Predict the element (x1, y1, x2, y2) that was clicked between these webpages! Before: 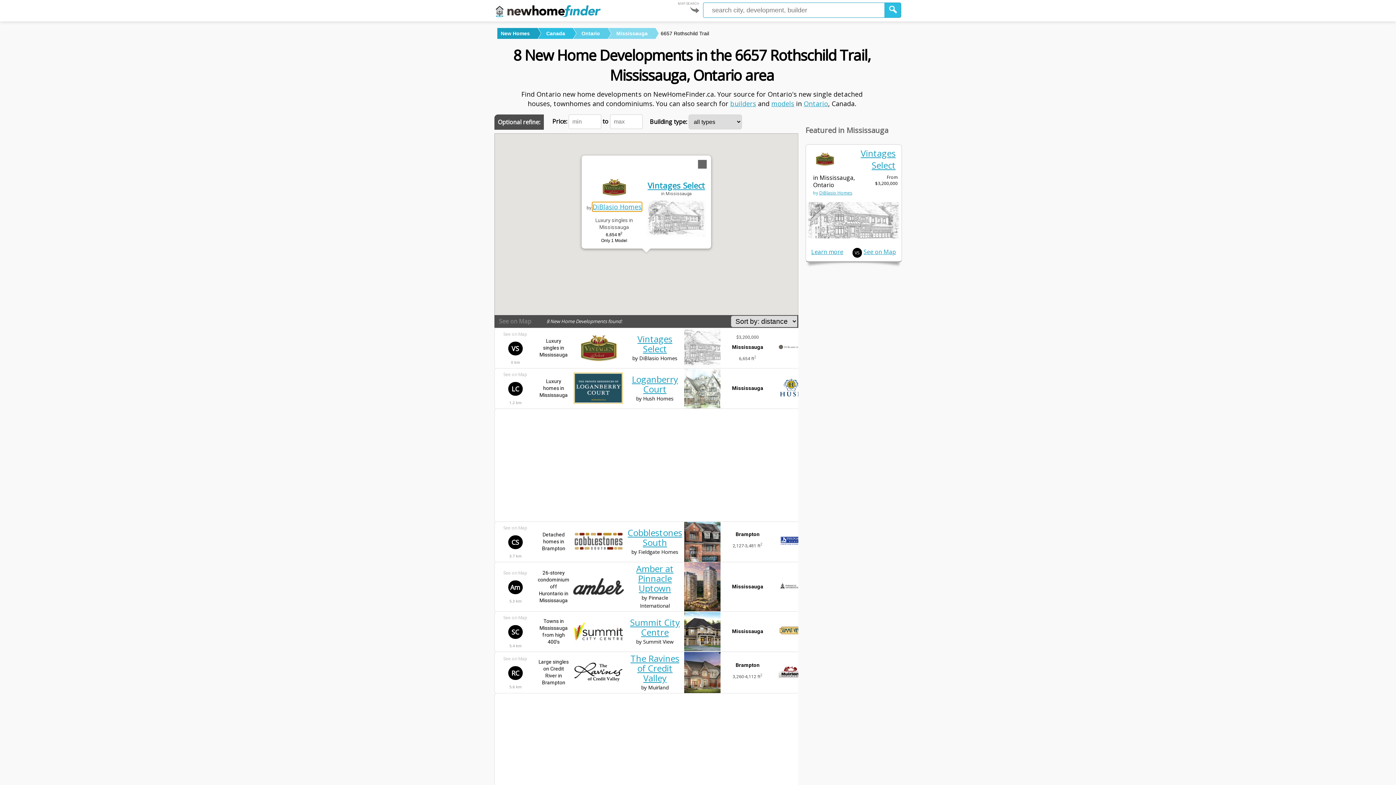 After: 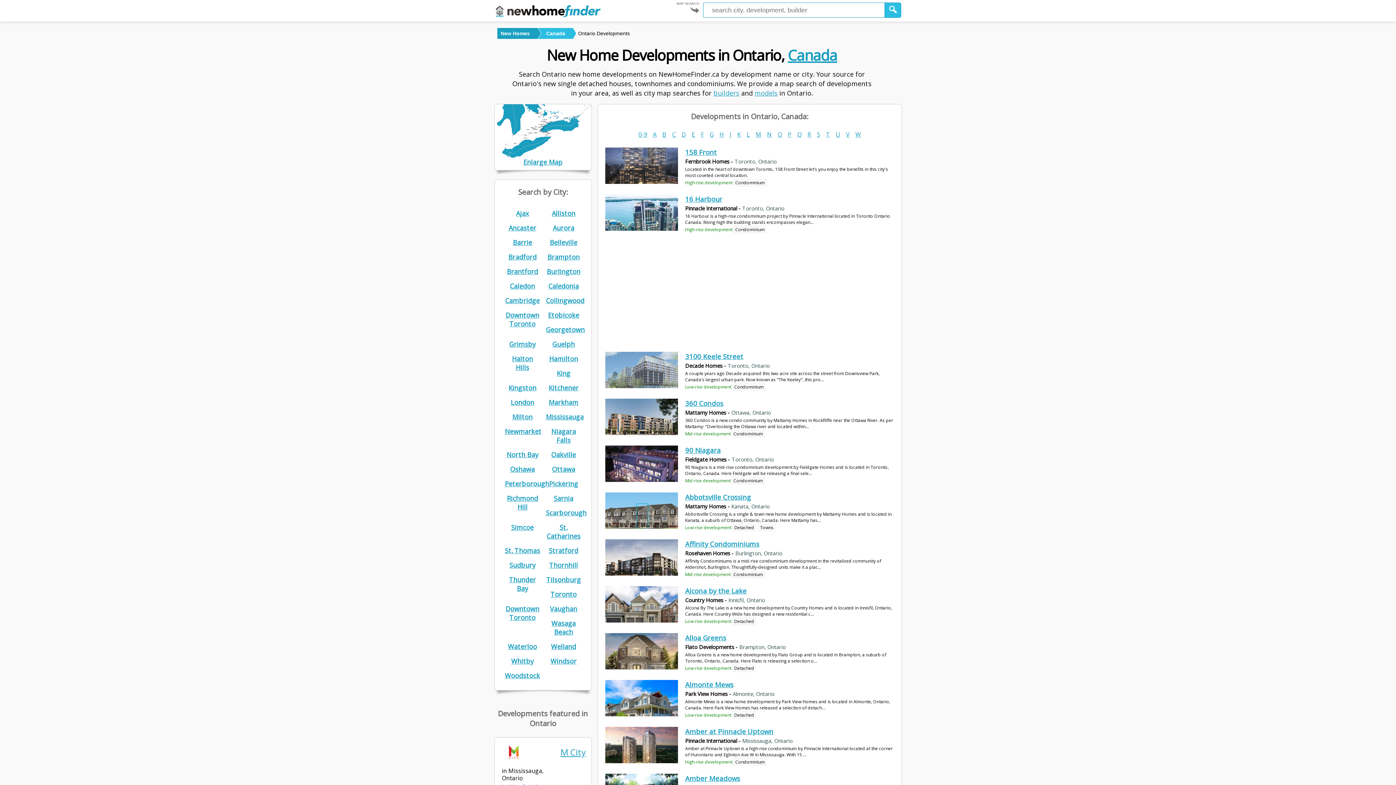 Action: label: Ontario bbox: (803, 99, 828, 108)